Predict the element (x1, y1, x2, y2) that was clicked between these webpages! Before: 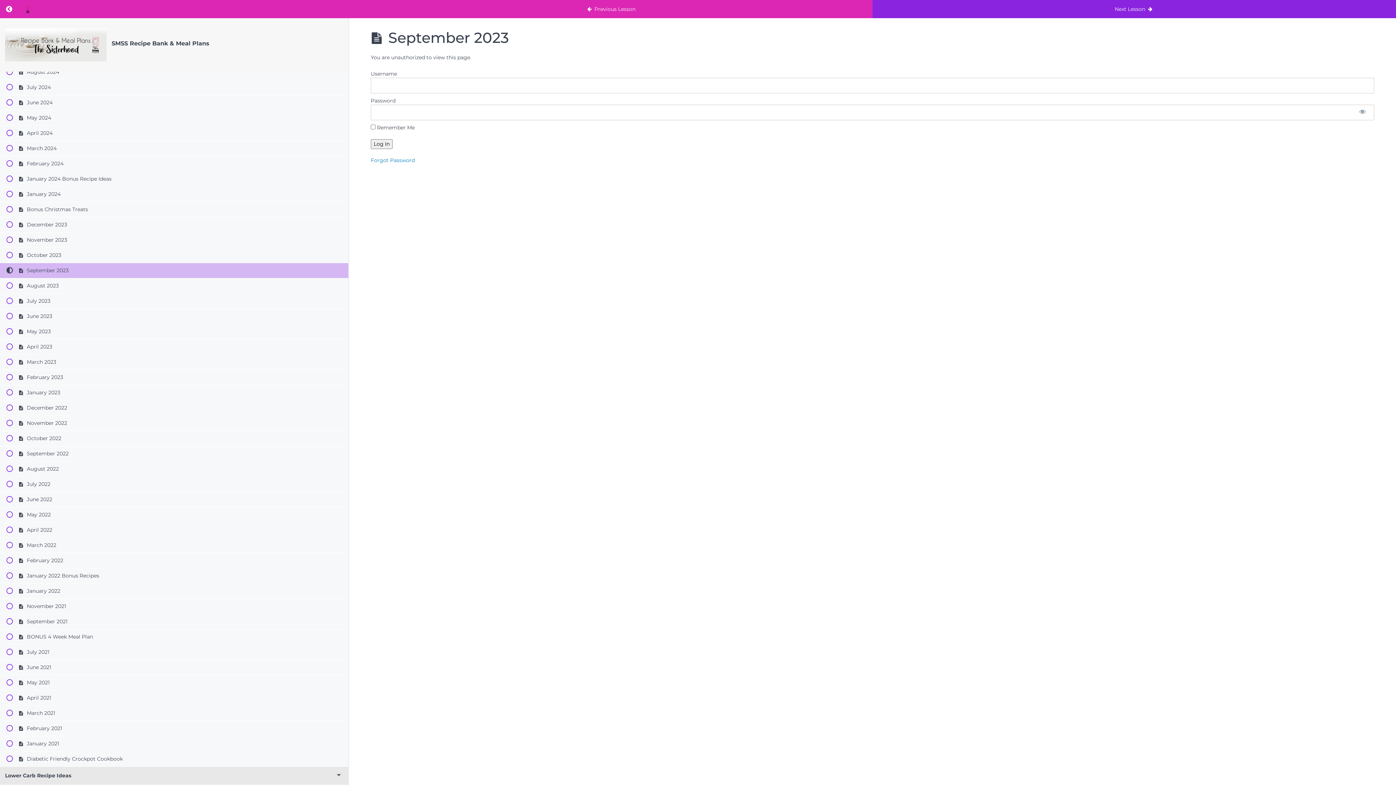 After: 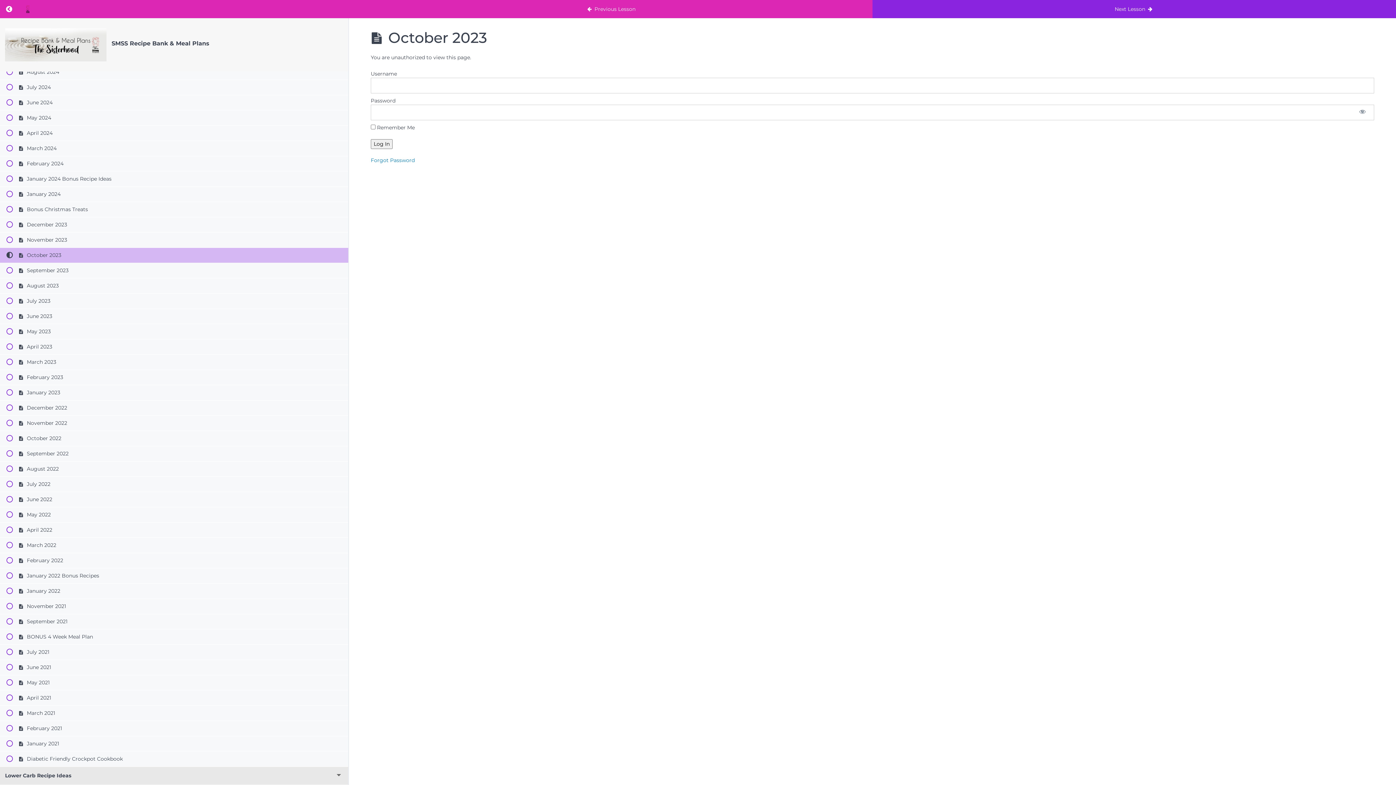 Action: label:  Previous Lesson bbox: (349, 0, 872, 18)